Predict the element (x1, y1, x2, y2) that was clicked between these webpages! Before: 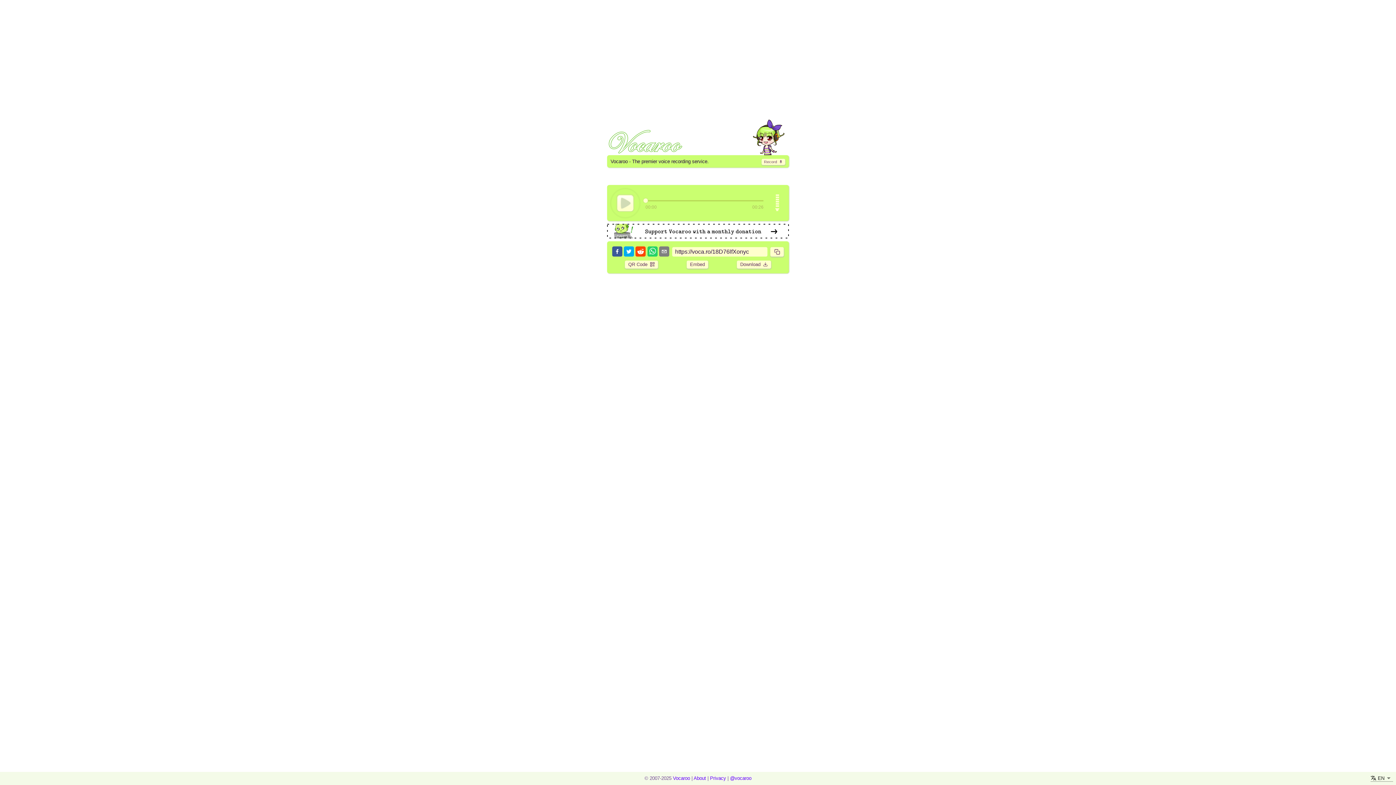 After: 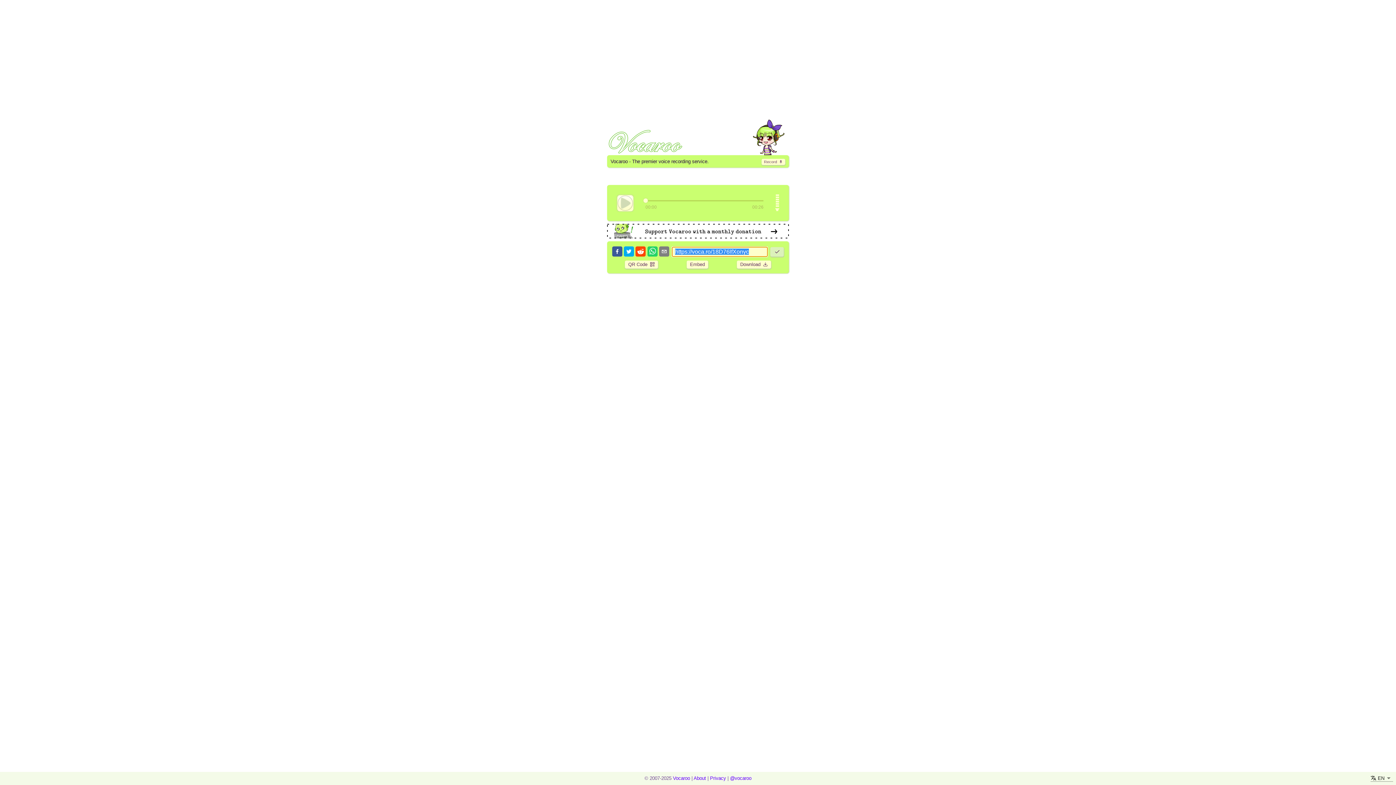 Action: bbox: (770, 247, 784, 256) label: copy